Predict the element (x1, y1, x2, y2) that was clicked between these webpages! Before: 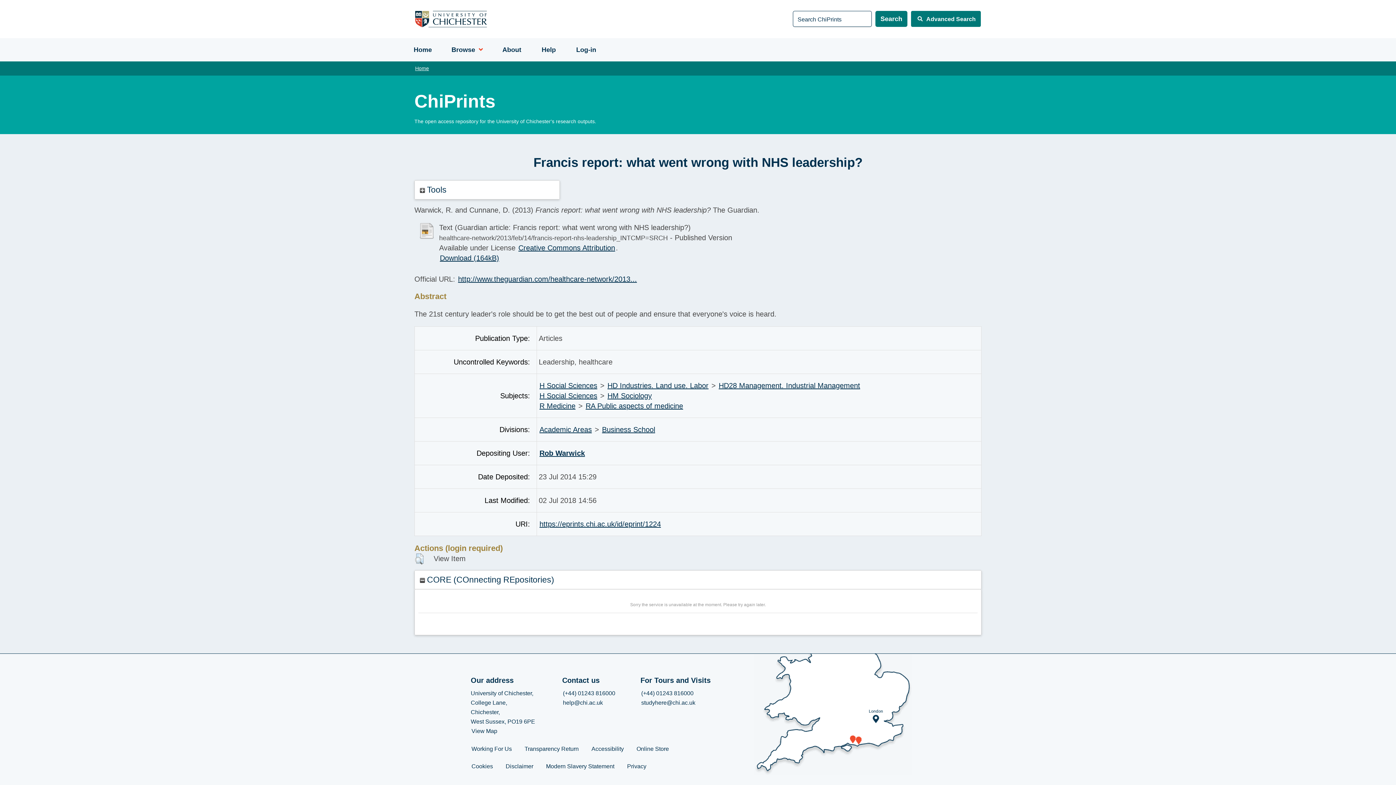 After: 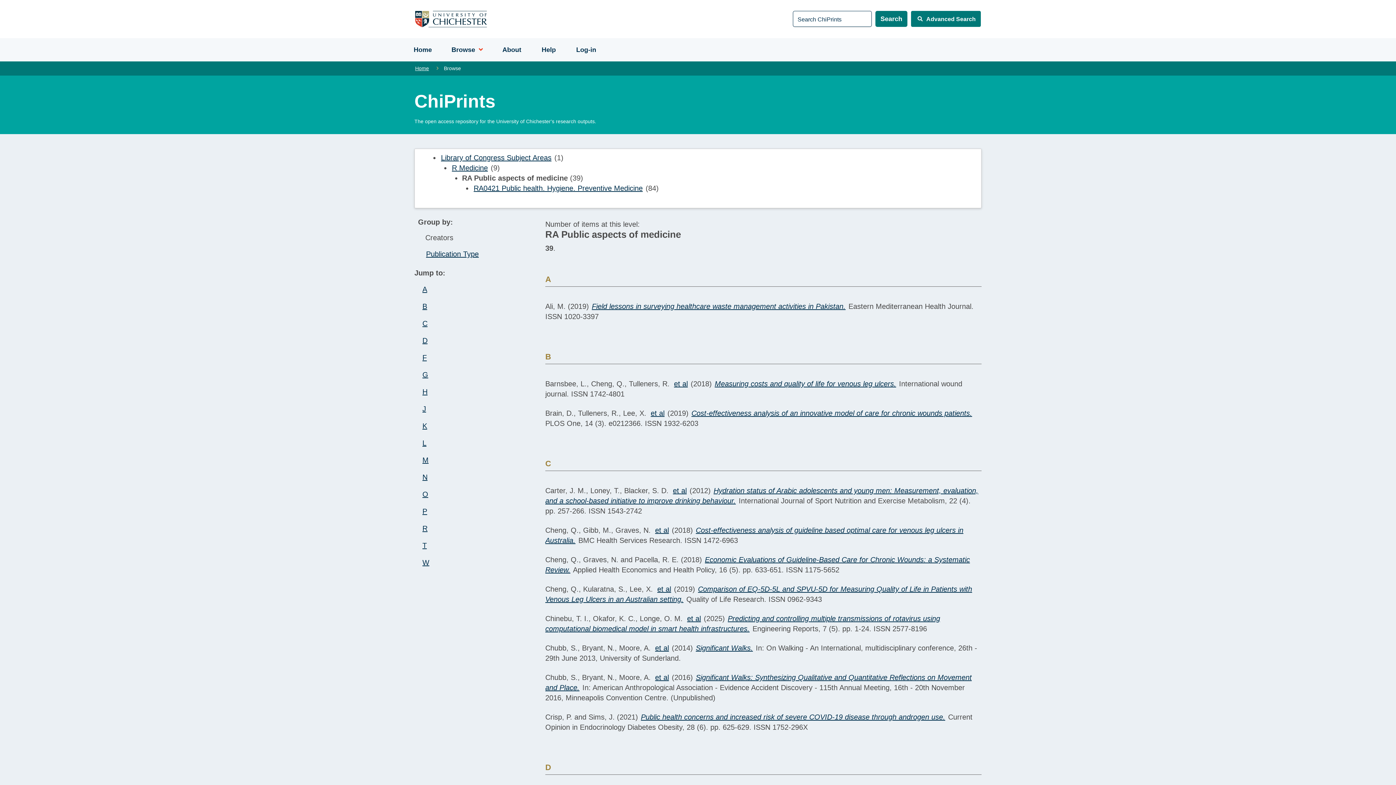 Action: label: RA Public aspects of medicine bbox: (585, 401, 684, 410)